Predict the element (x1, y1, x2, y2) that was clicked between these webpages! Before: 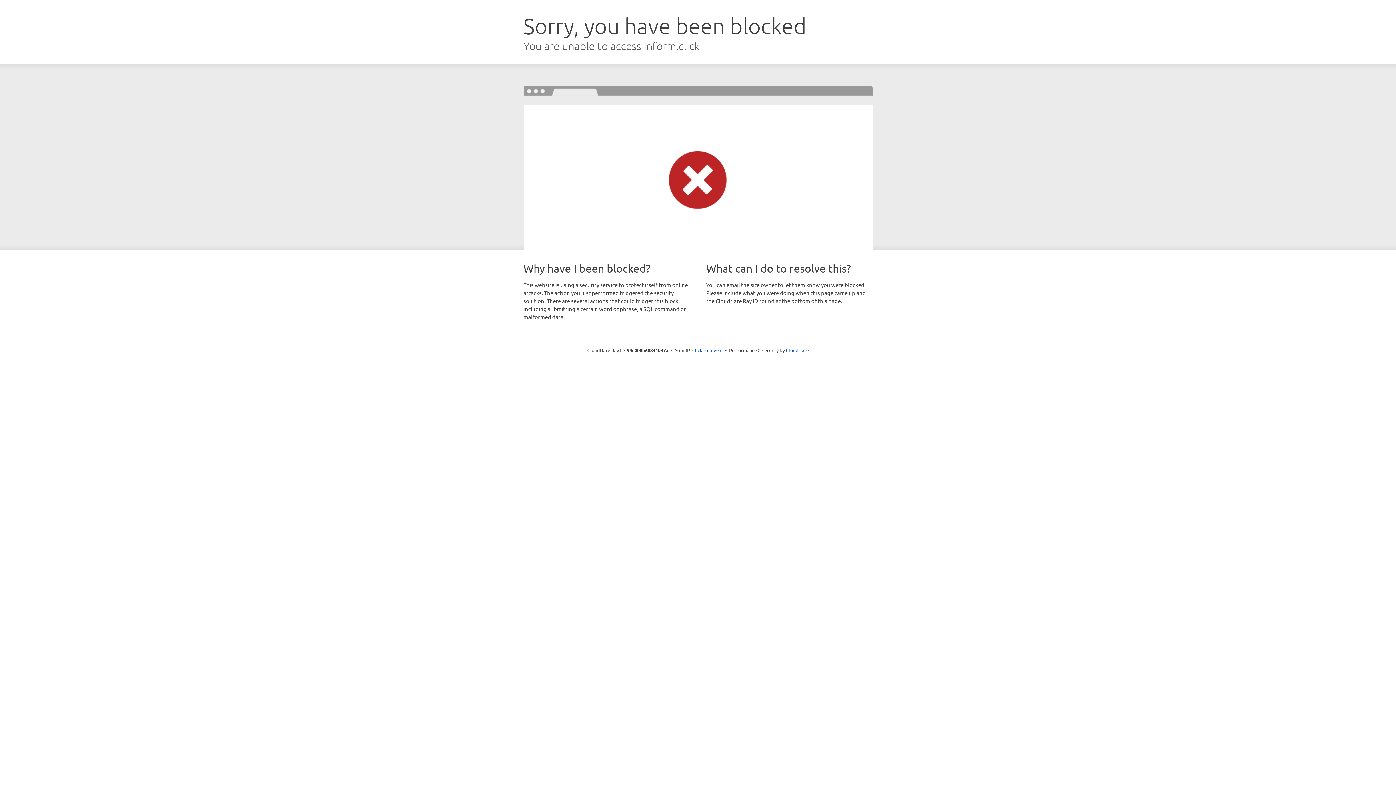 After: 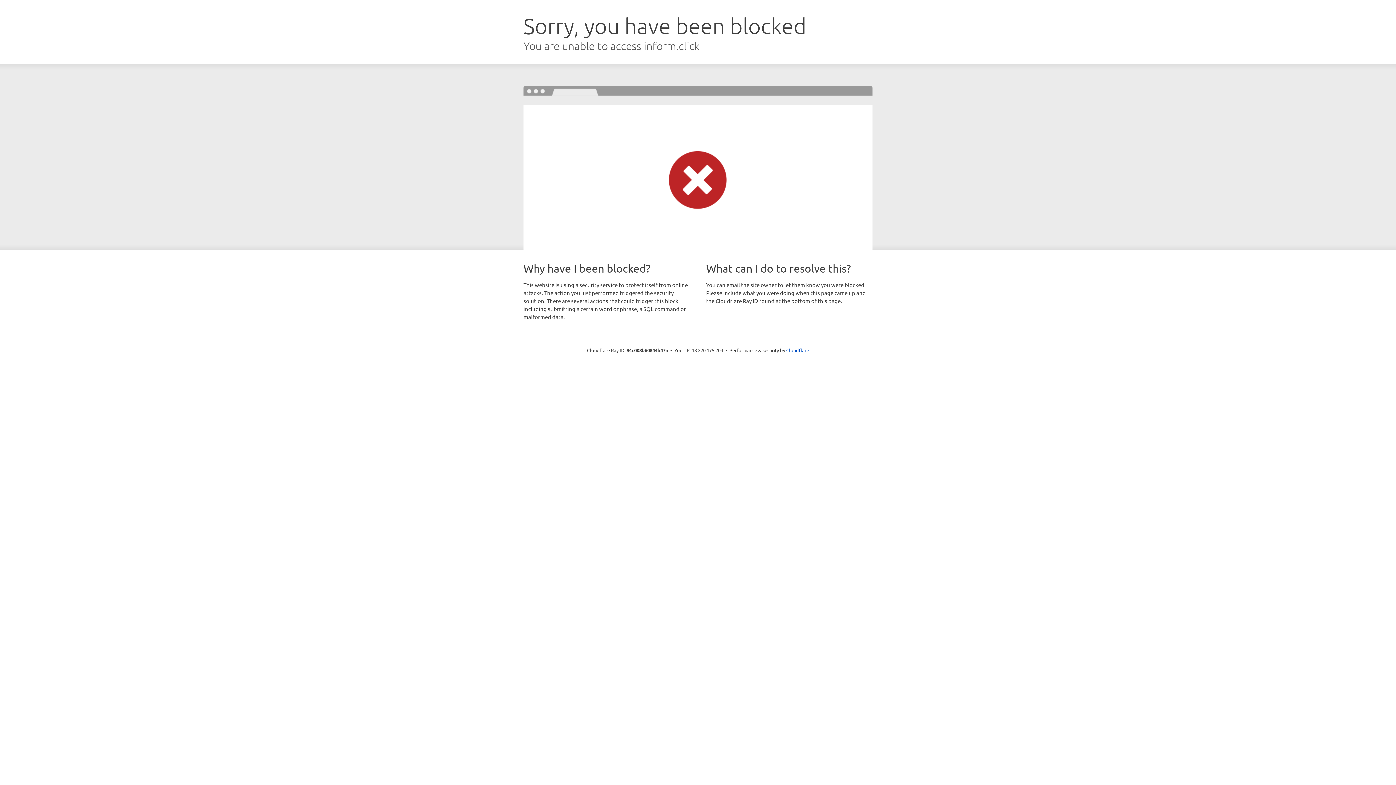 Action: label: Click to reveal bbox: (692, 346, 722, 353)